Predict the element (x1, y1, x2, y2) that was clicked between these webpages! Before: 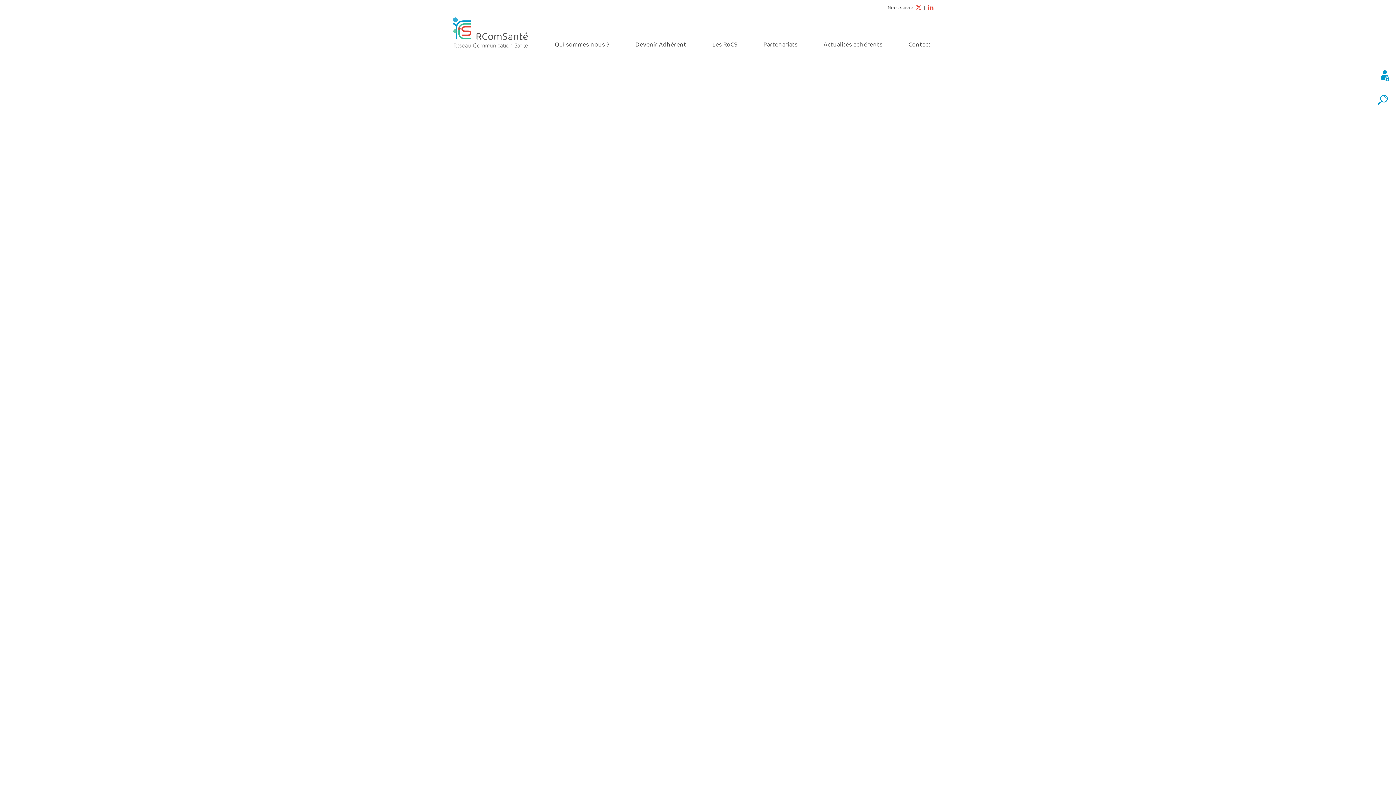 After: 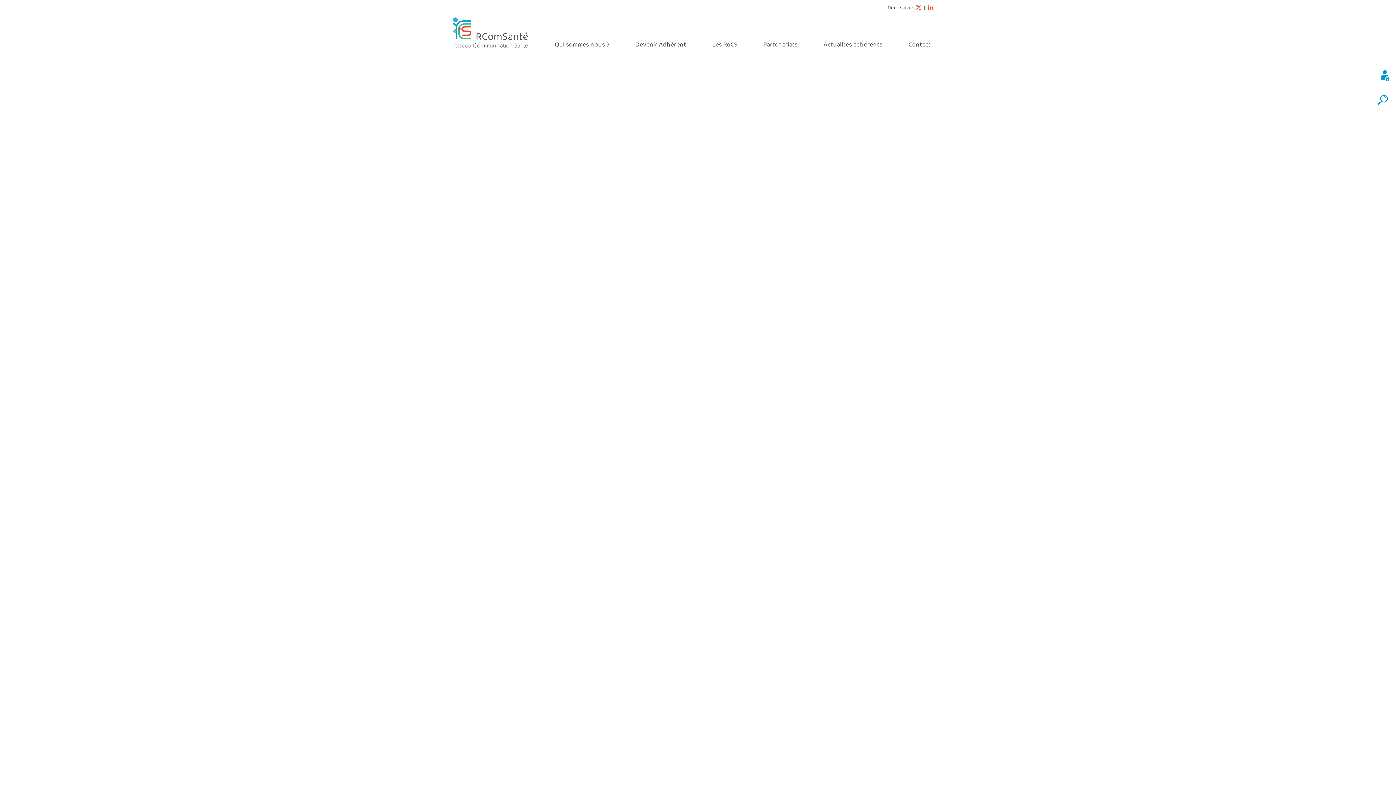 Action: bbox: (916, 2, 924, 11)